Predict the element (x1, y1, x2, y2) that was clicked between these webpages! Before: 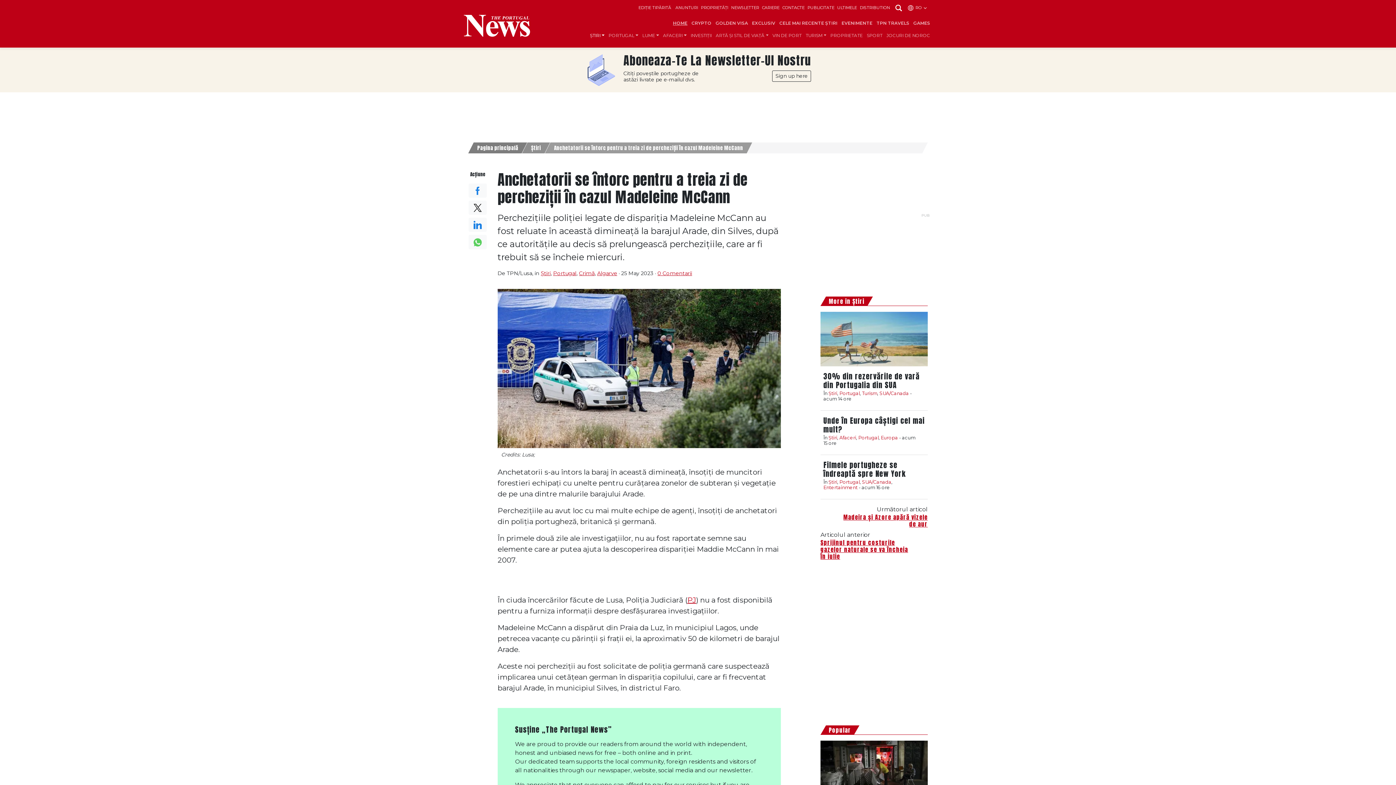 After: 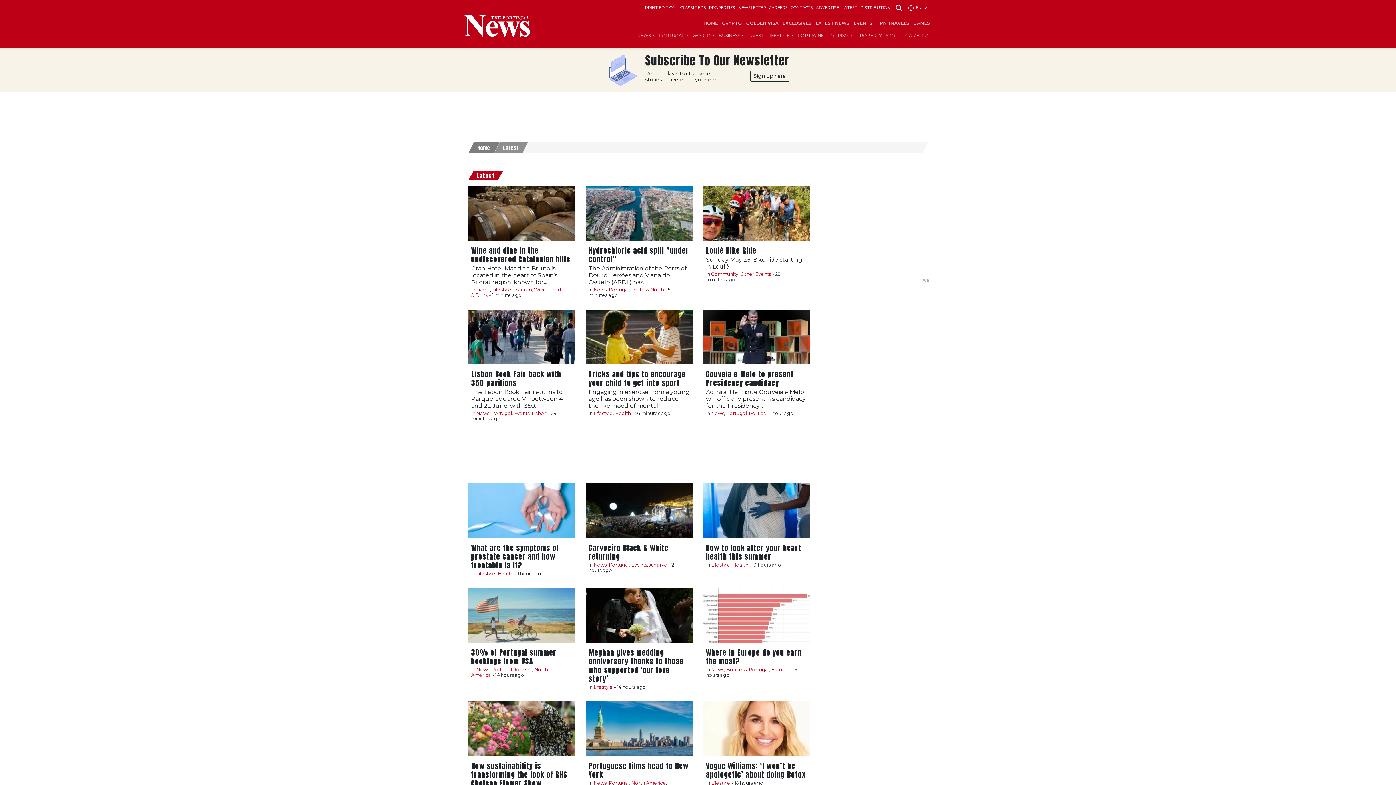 Action: bbox: (777, 17, 839, 29) label: CELE MAI RECENTE ȘTIRI